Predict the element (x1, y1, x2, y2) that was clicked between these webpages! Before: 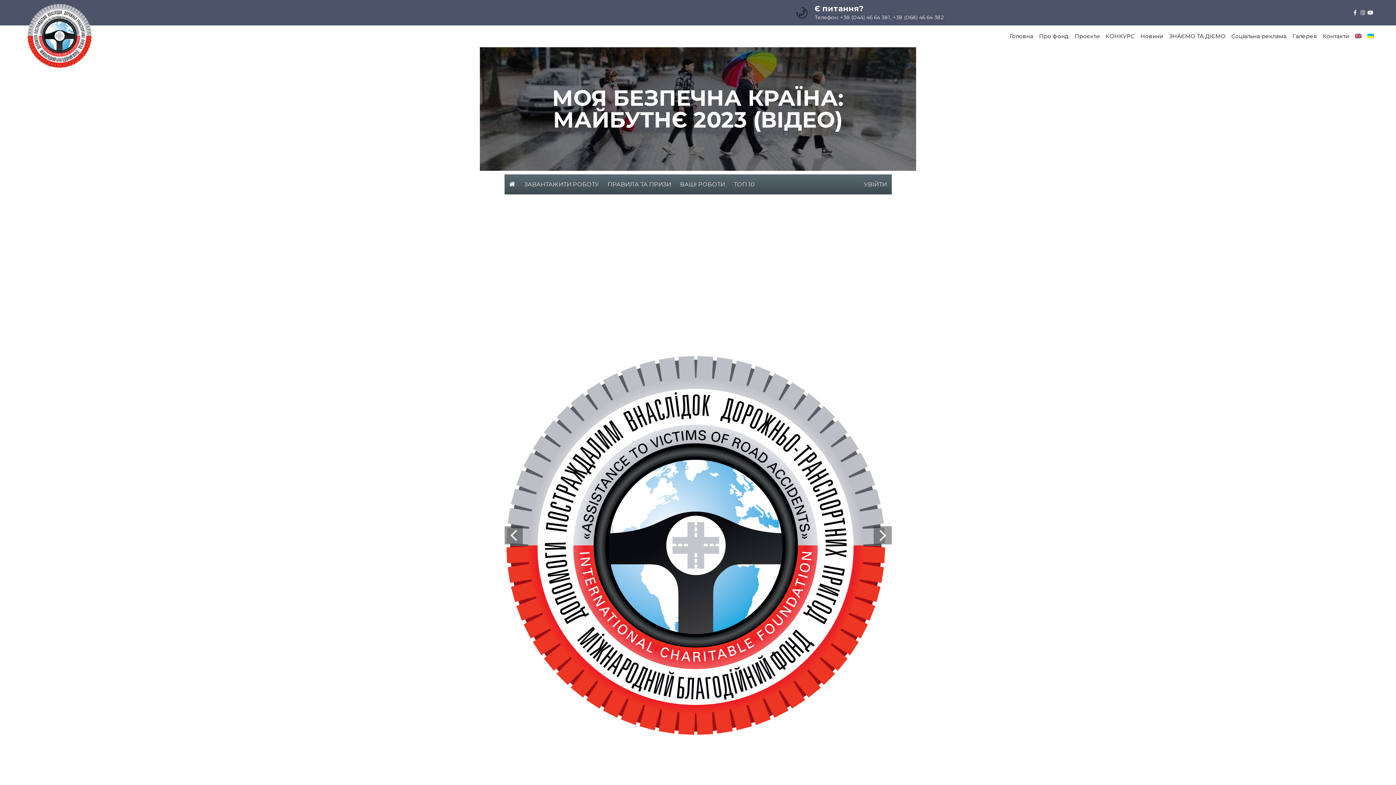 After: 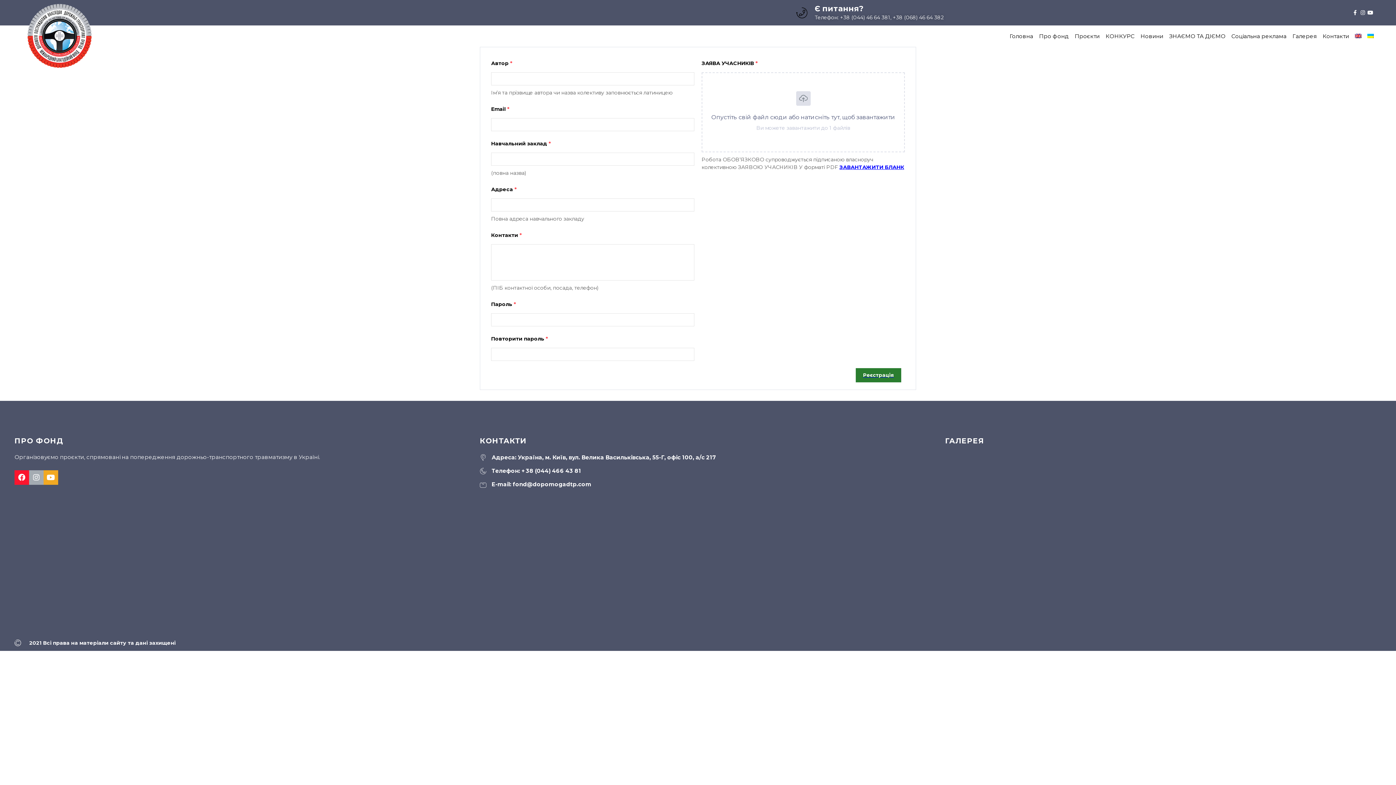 Action: label: ЗАВАНТАЖИТИ РОБОТУ bbox: (519, 174, 603, 194)